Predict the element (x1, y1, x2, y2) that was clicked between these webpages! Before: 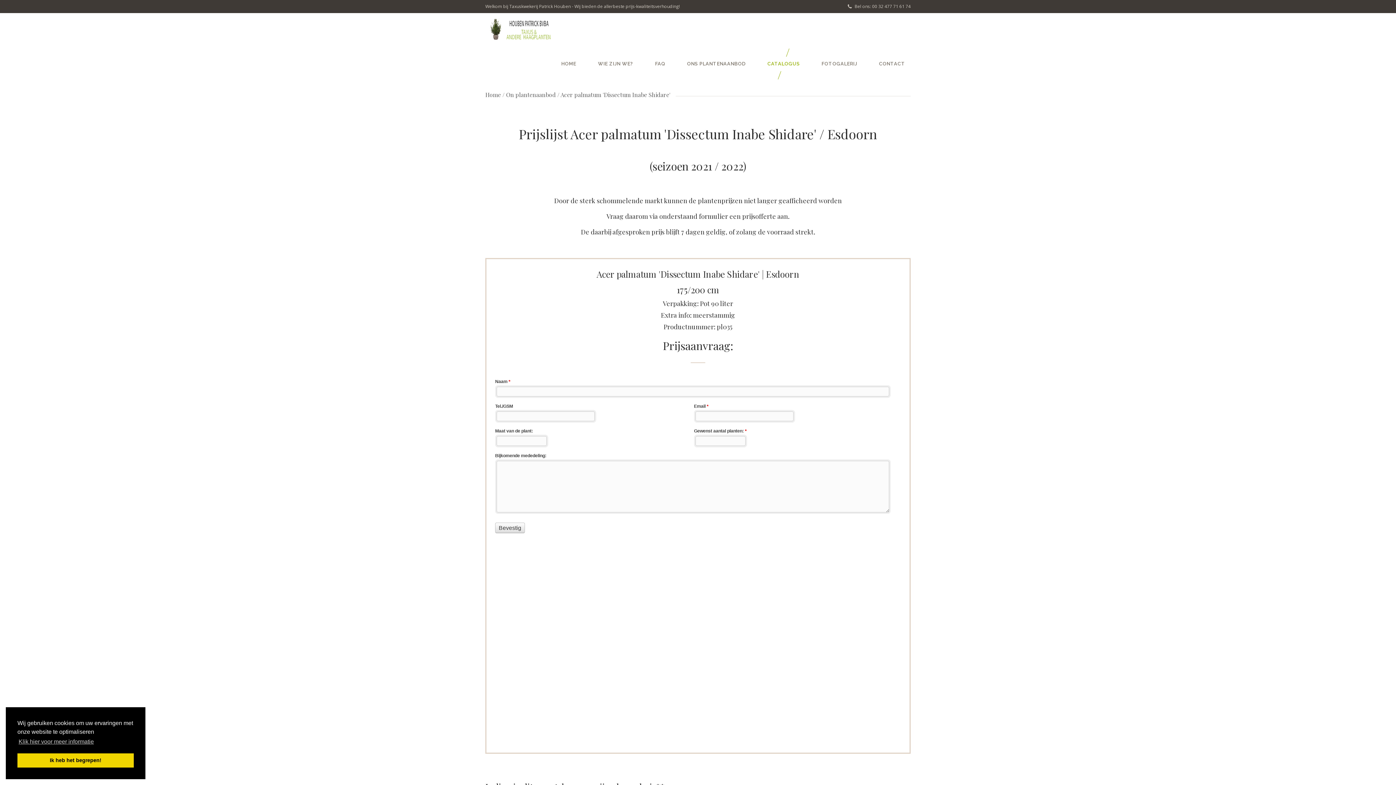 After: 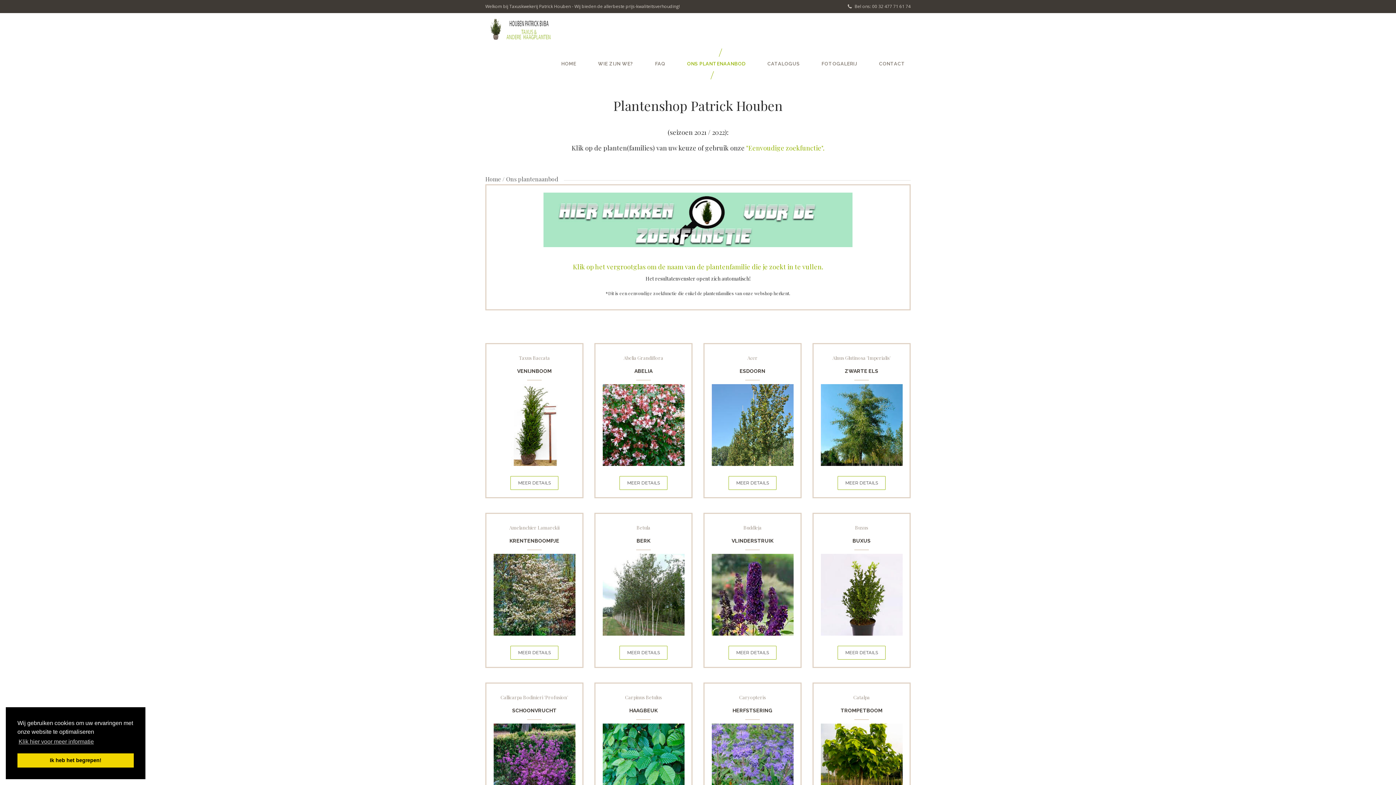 Action: label: ONS PLANTENAANBOD bbox: (681, 56, 751, 71)